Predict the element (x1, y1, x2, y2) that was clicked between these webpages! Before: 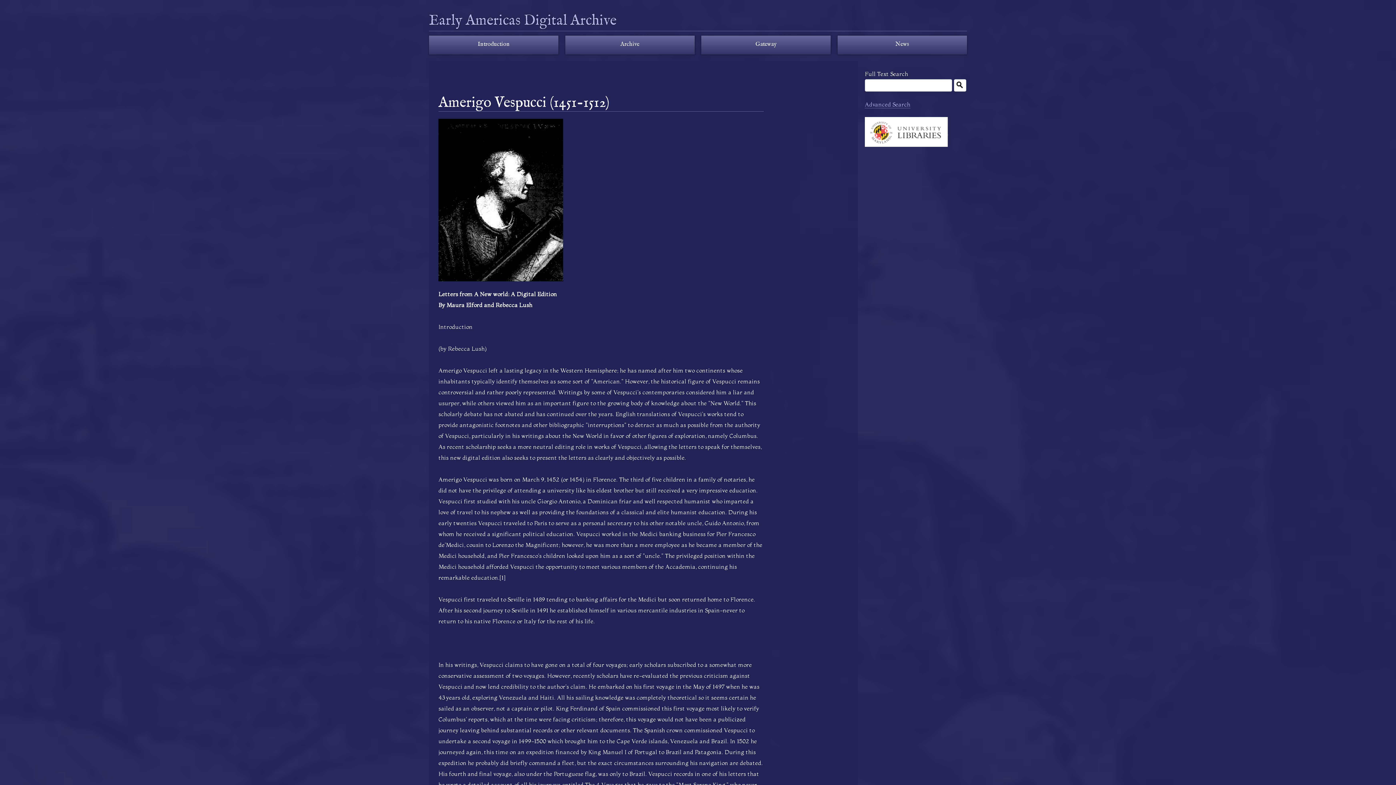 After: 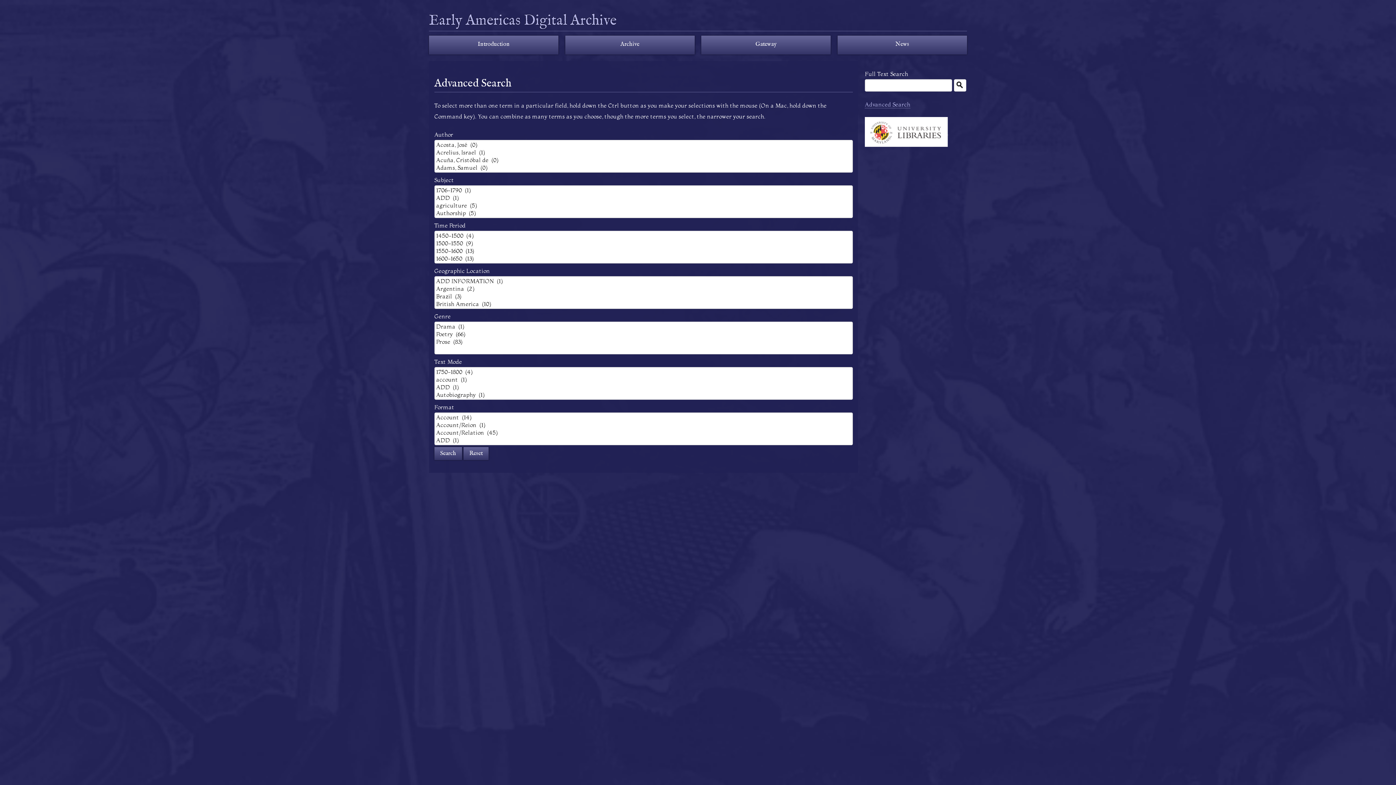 Action: bbox: (865, 100, 910, 108) label: Advanced Search